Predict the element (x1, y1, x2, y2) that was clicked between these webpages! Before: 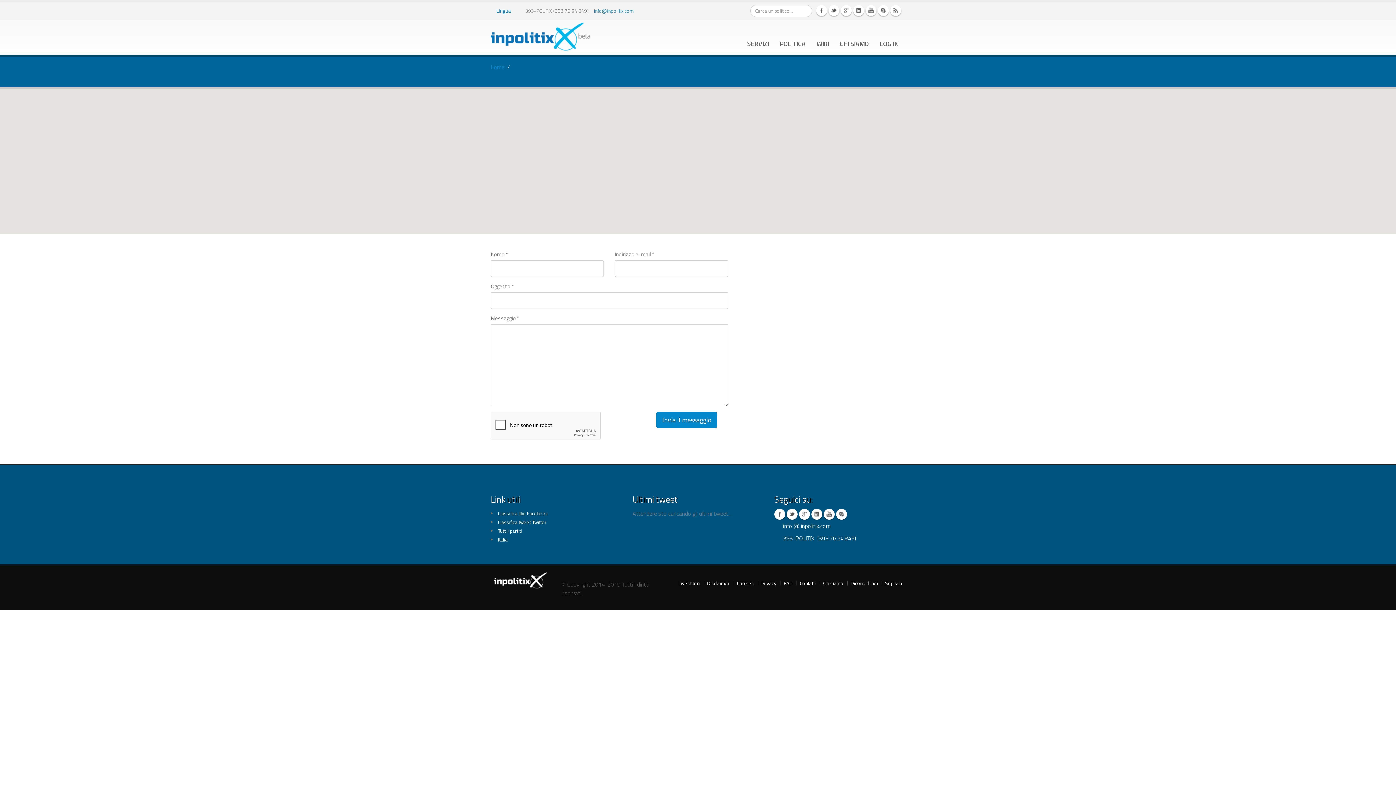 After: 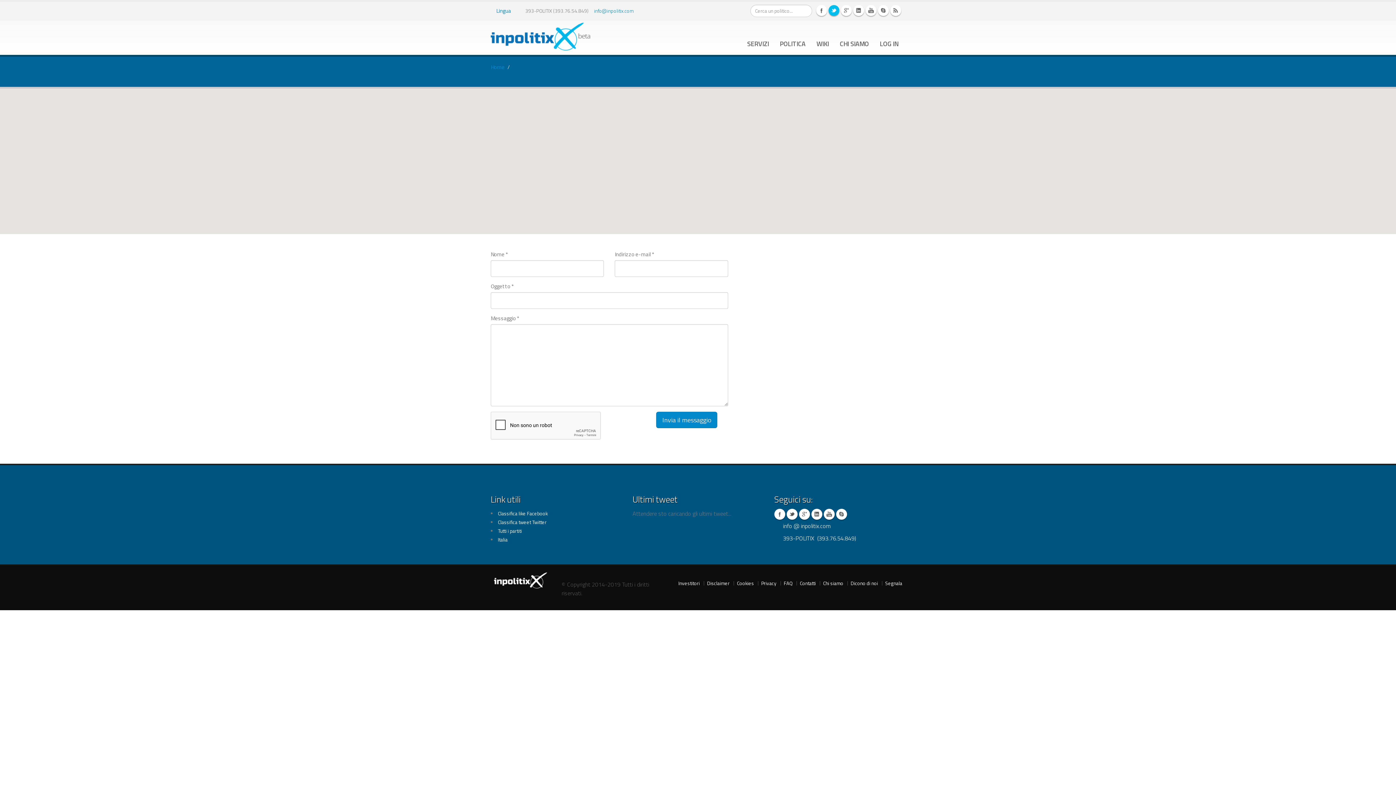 Action: label: Twitter bbox: (828, 5, 839, 16)